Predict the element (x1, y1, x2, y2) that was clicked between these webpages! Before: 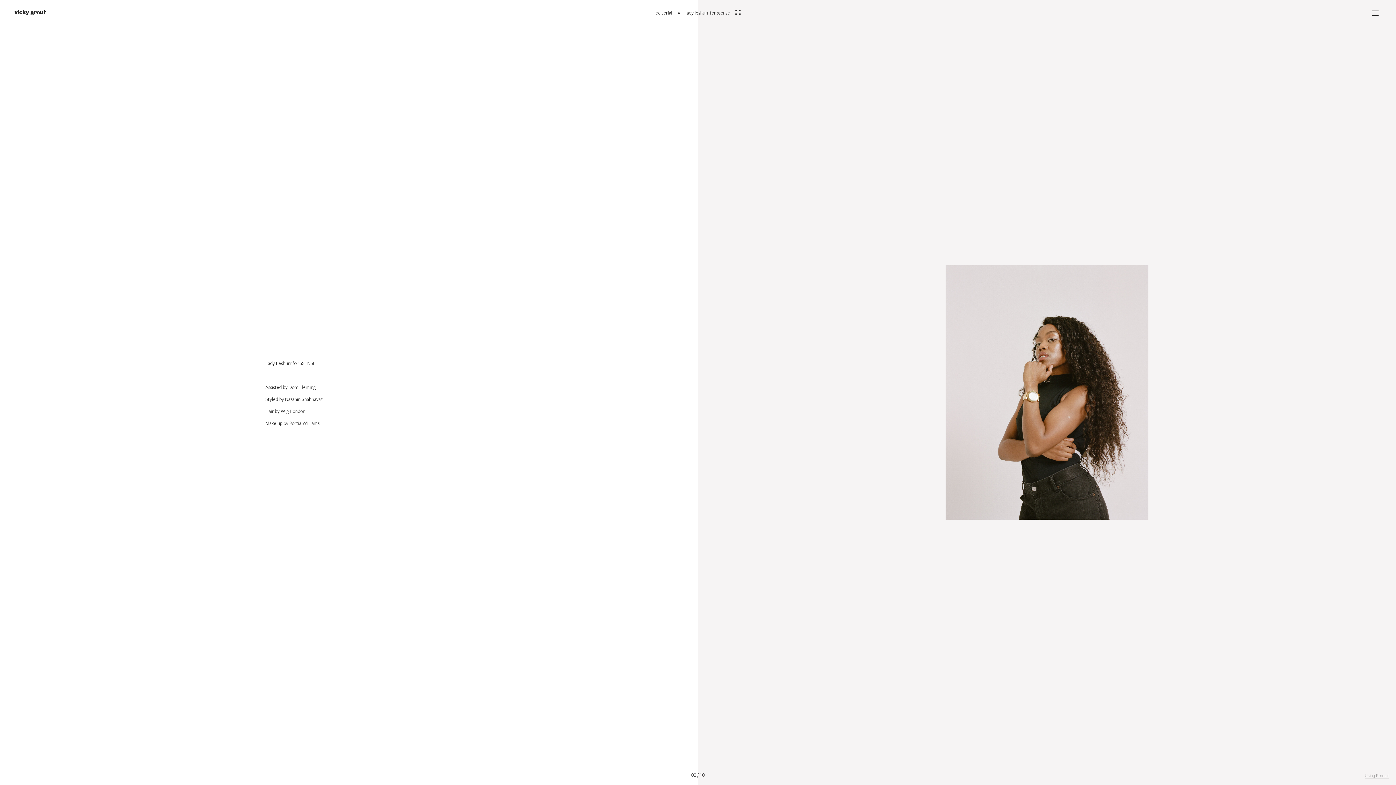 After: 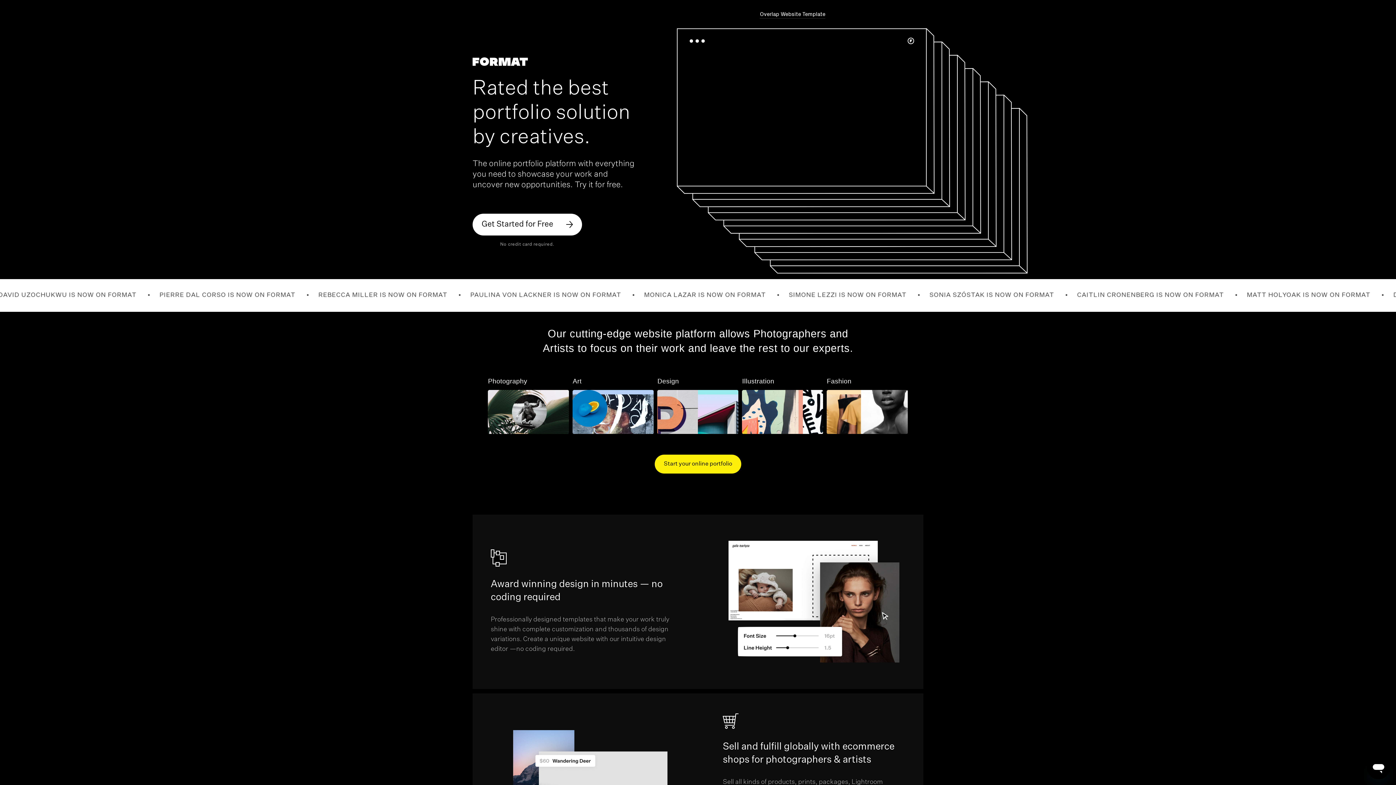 Action: label: Using Format bbox: (1365, 773, 1389, 778)